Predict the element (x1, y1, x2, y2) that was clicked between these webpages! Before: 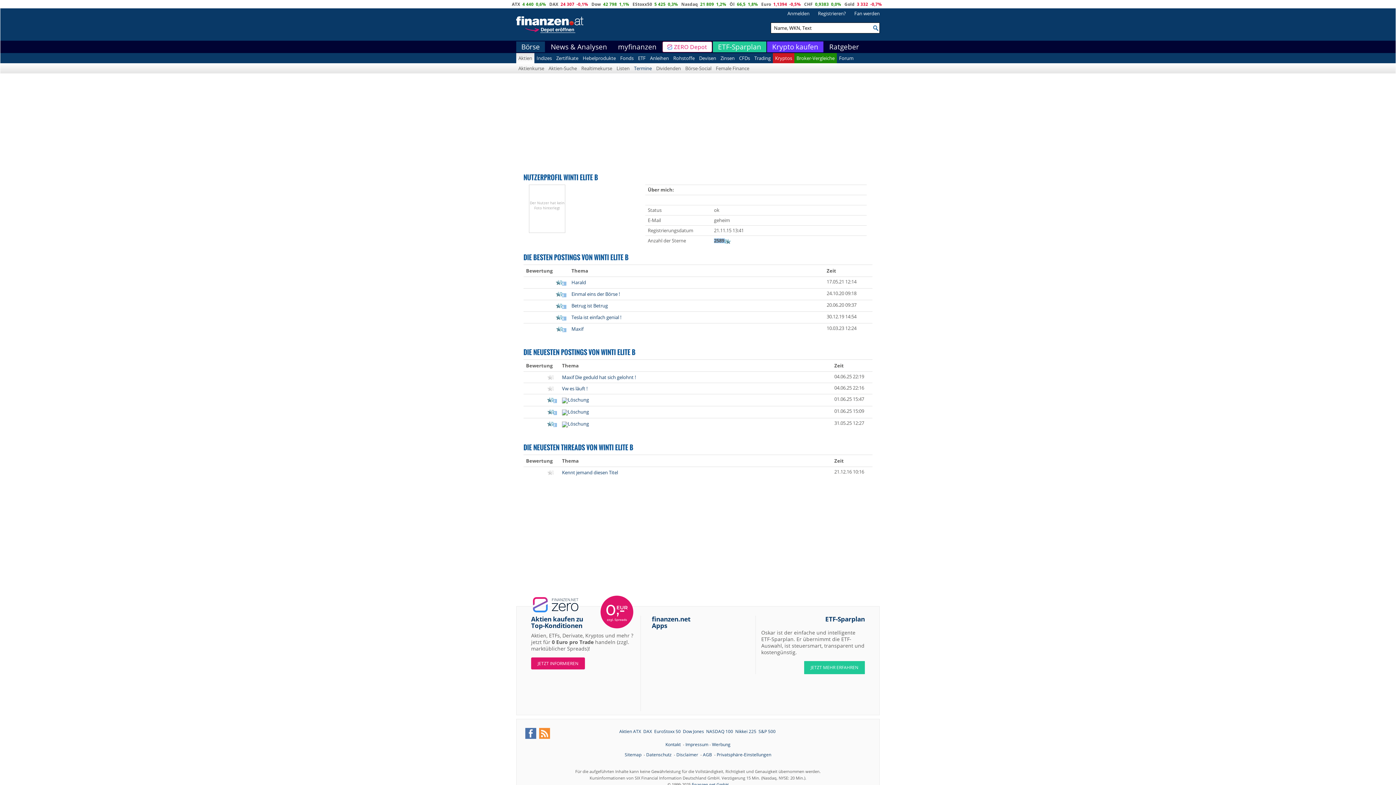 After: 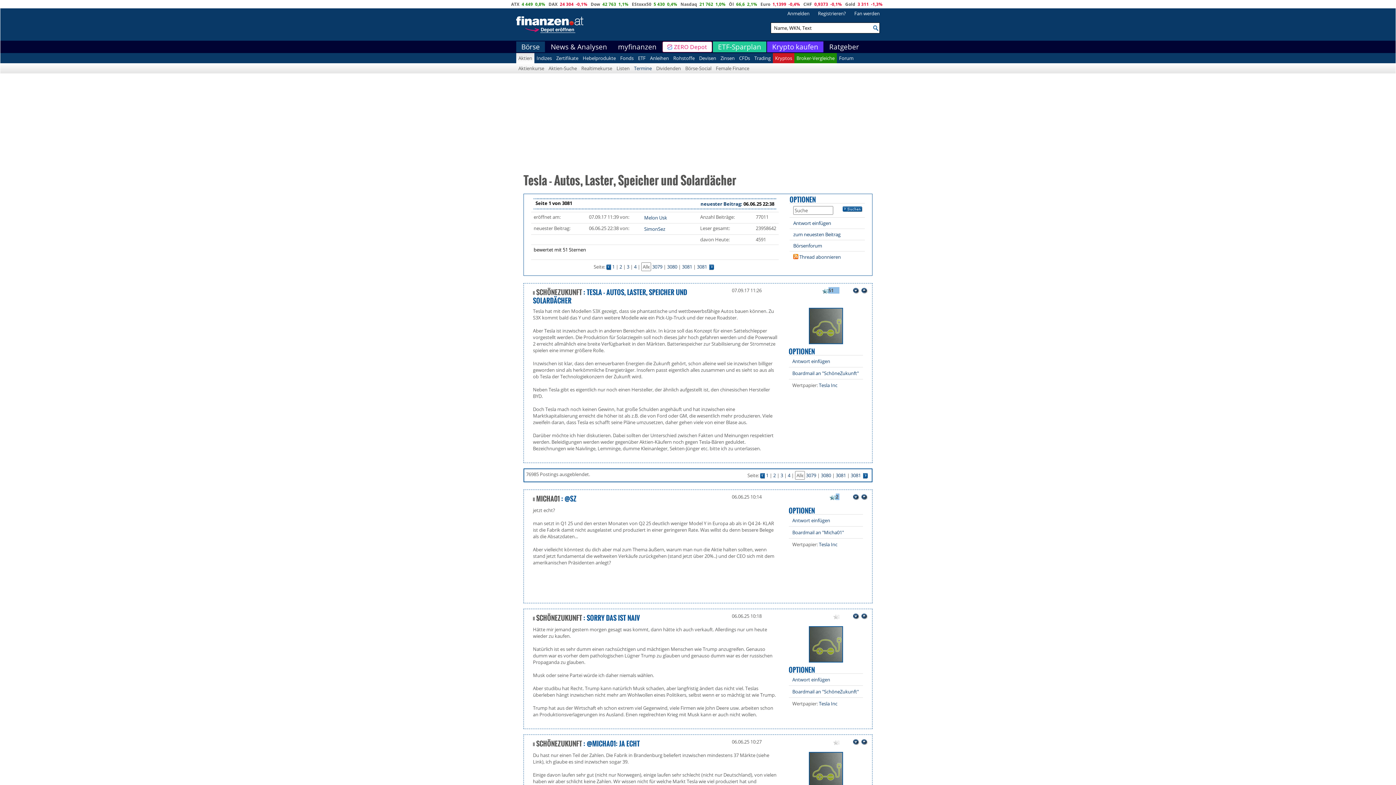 Action: bbox: (562, 420, 589, 427) label: Löschung